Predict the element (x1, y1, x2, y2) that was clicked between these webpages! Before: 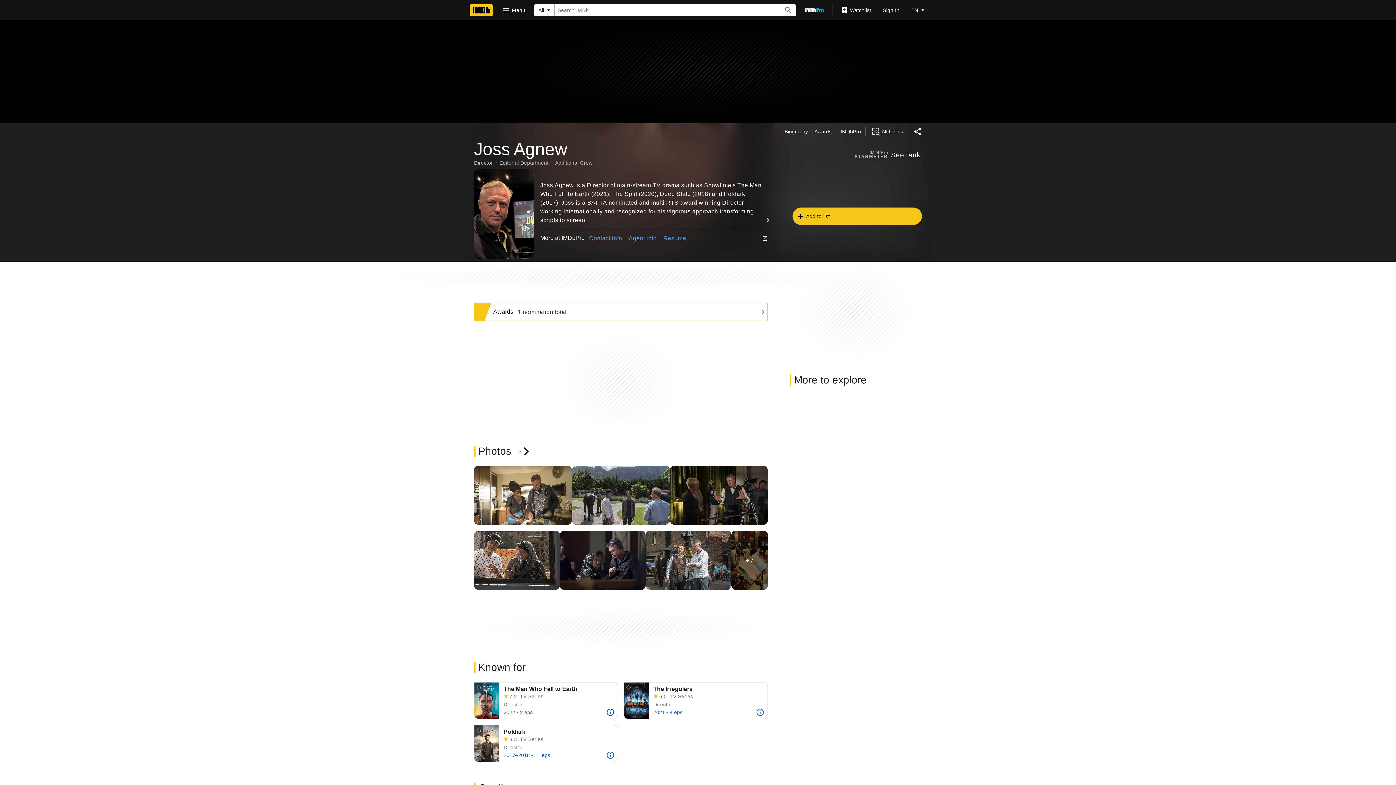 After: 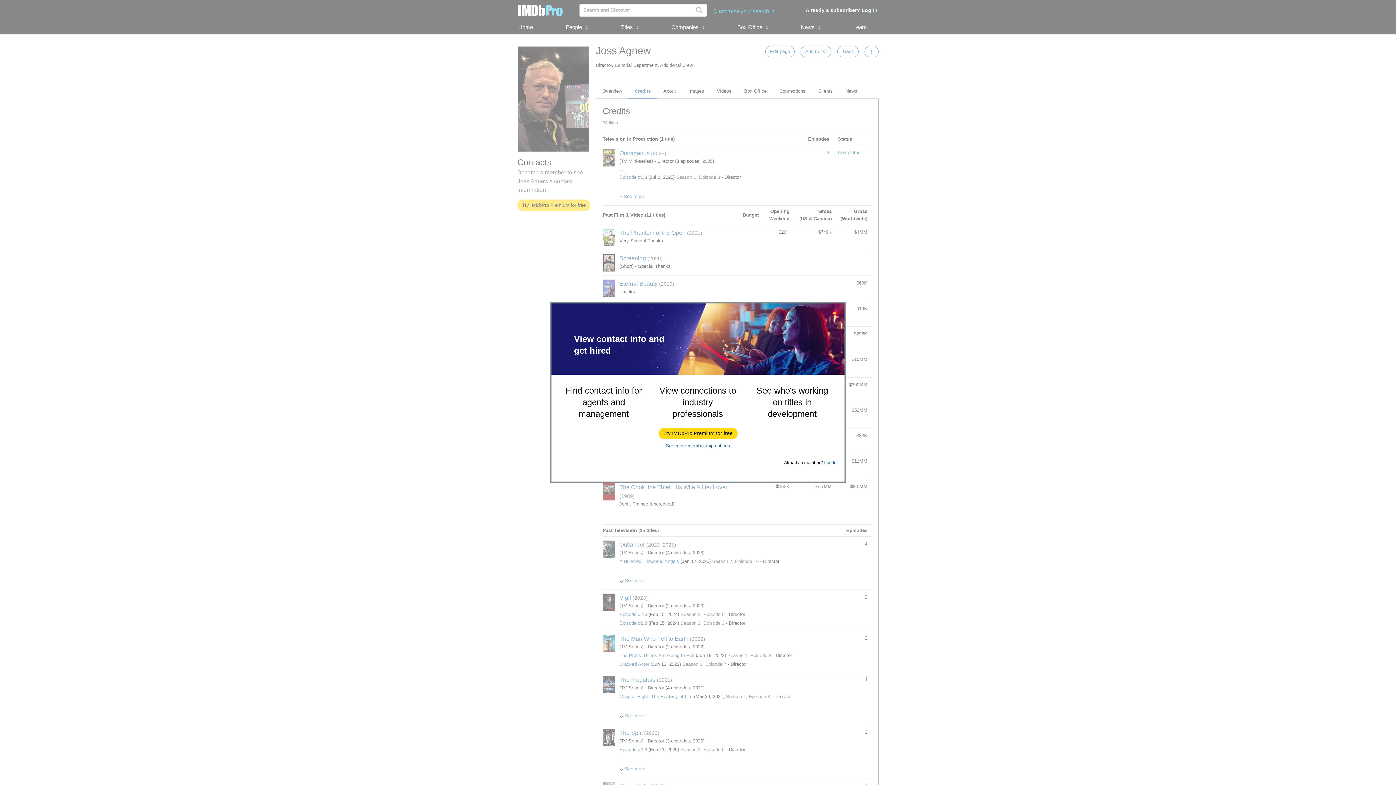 Action: label: Contact info bbox: (589, 235, 622, 241)